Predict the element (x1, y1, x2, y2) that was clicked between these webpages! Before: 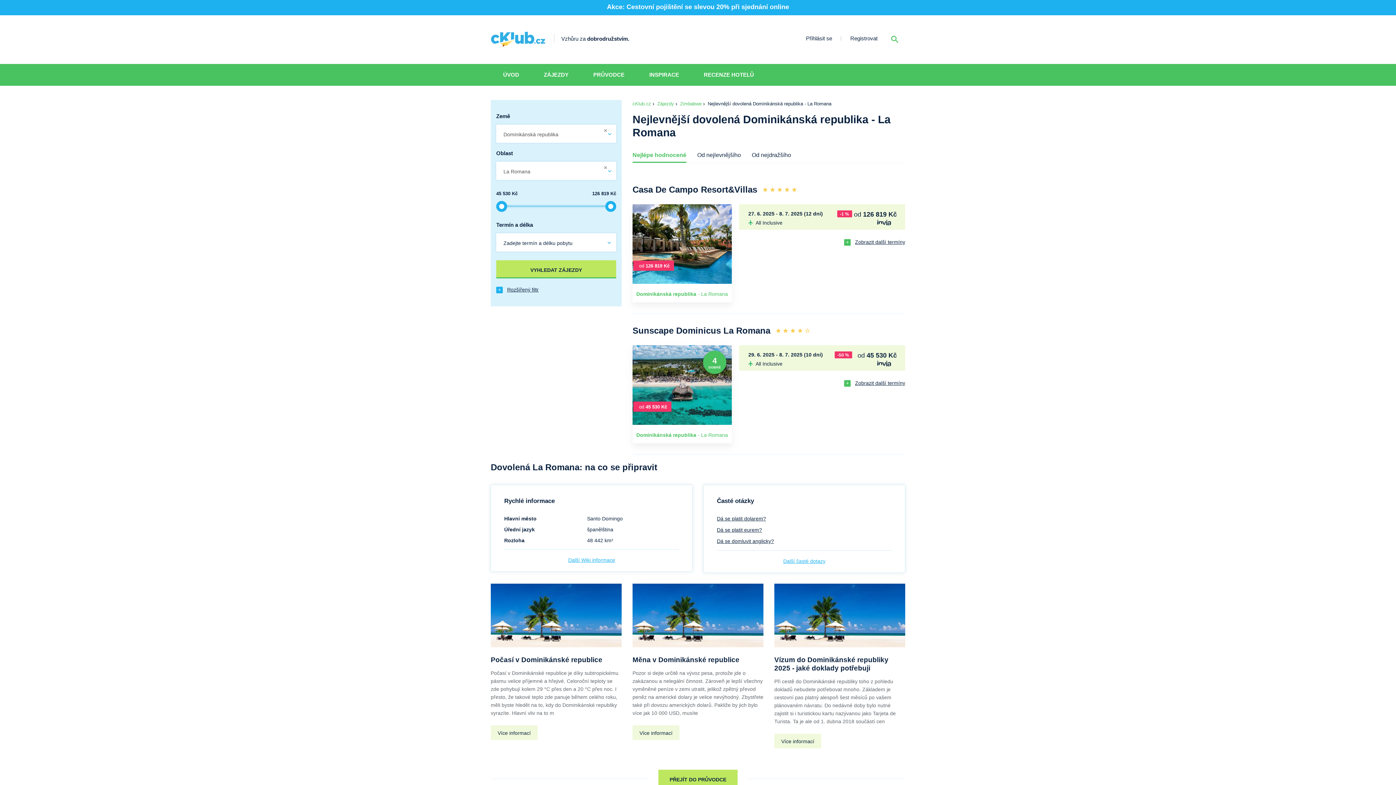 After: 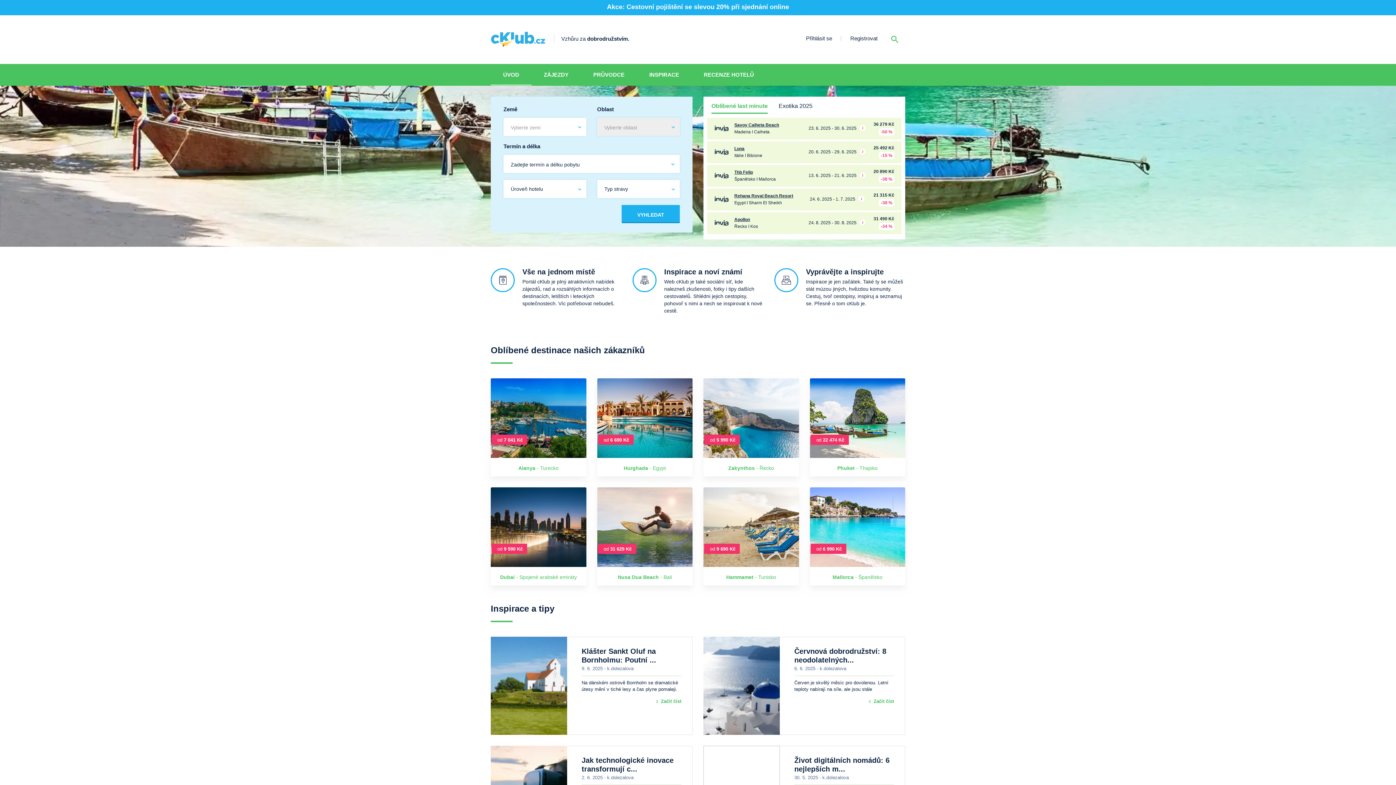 Action: bbox: (490, 63, 531, 85) label: ÚVOD